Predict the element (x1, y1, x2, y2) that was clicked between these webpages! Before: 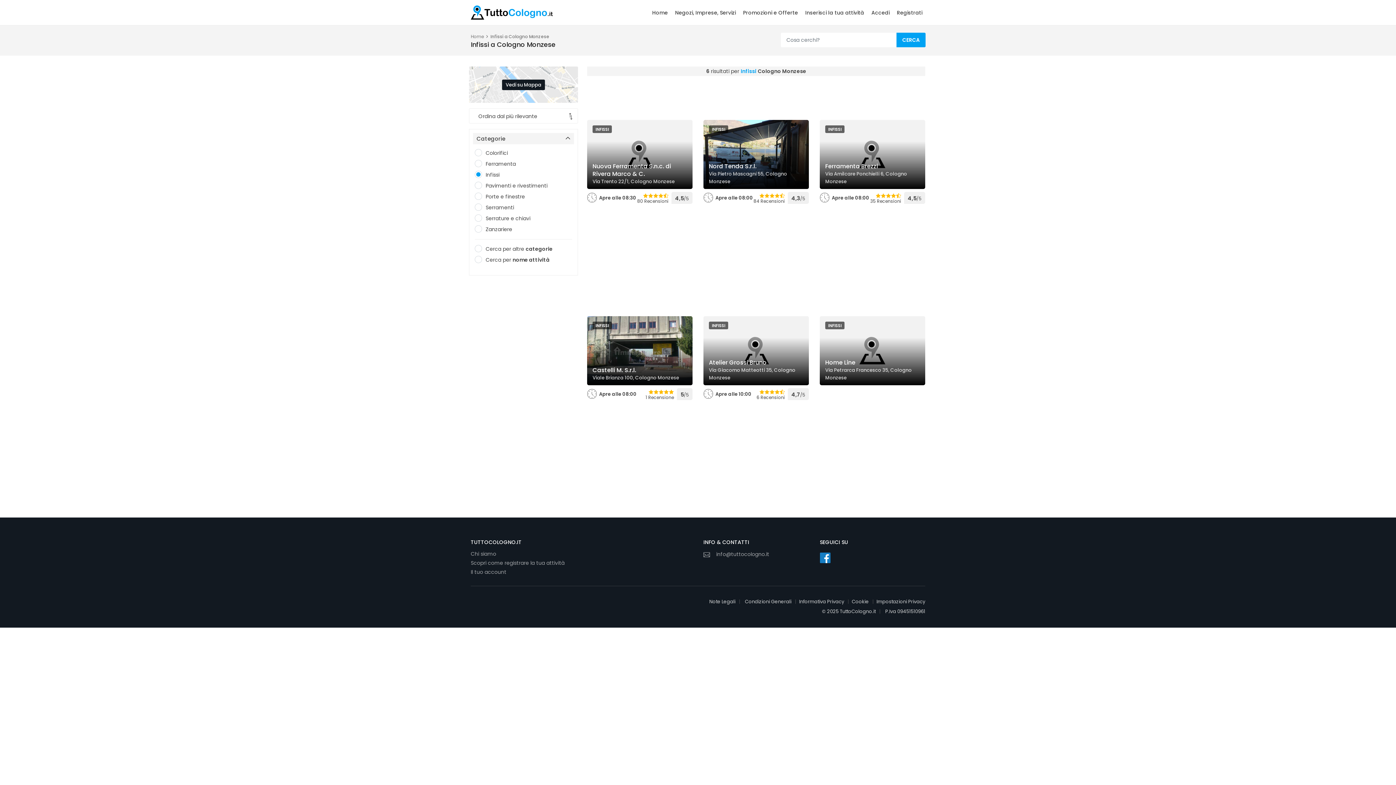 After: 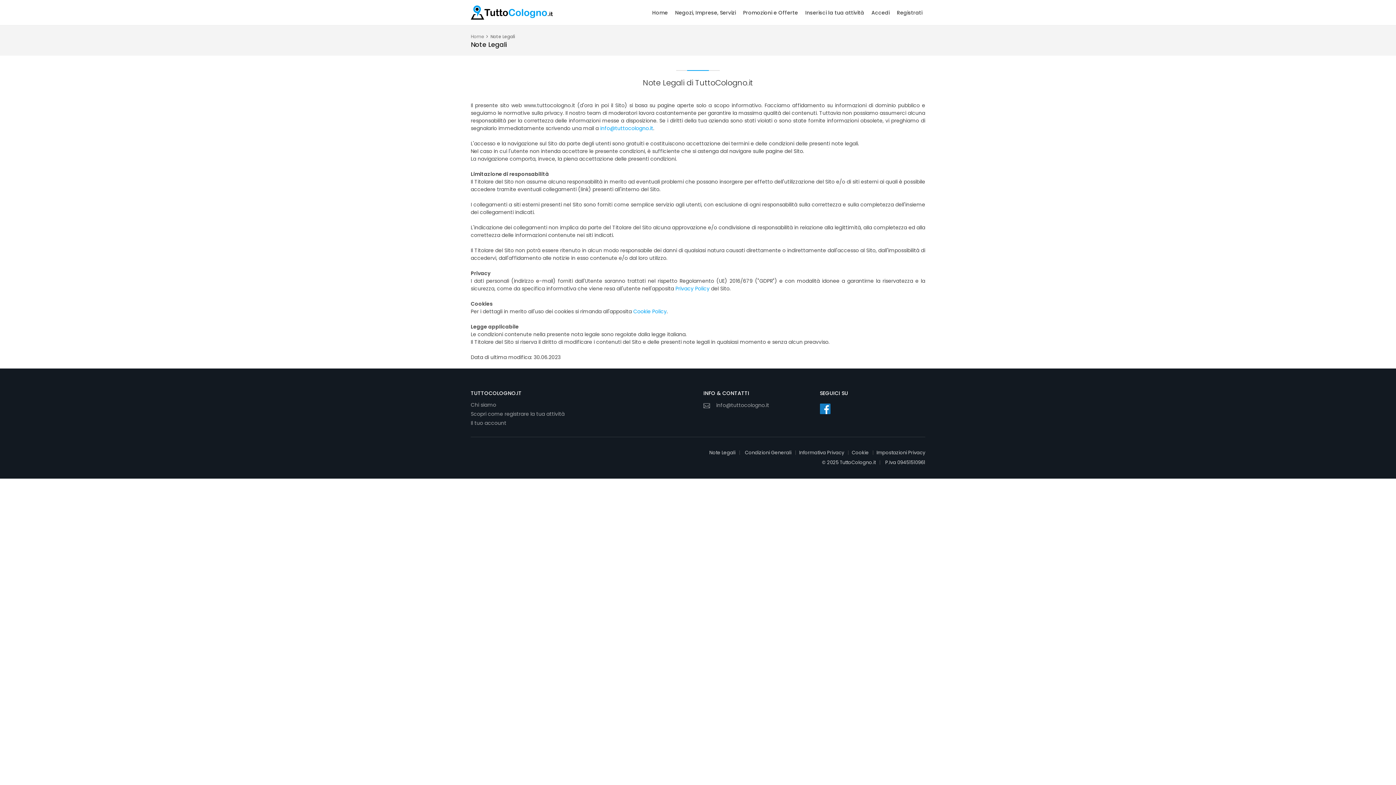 Action: bbox: (709, 598, 735, 605) label: Note Legali